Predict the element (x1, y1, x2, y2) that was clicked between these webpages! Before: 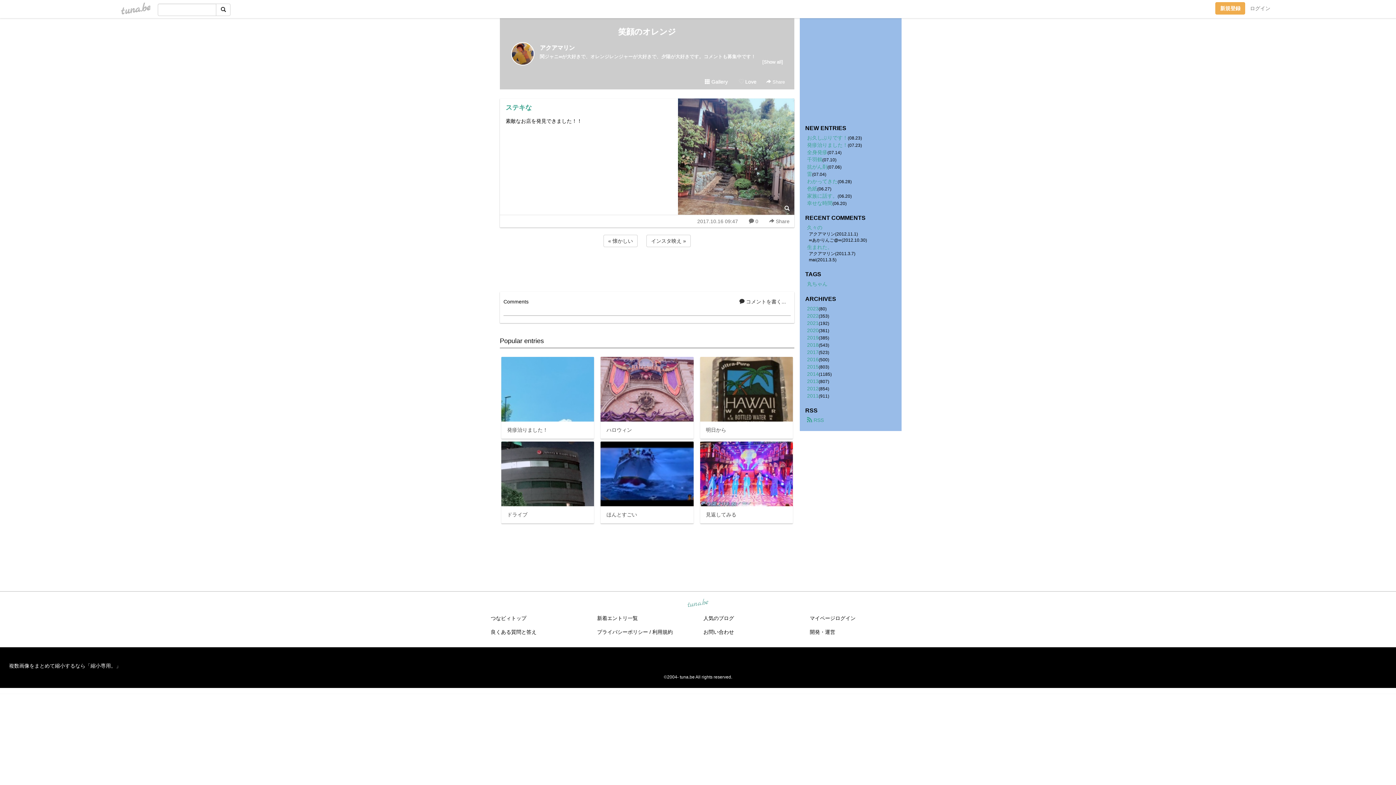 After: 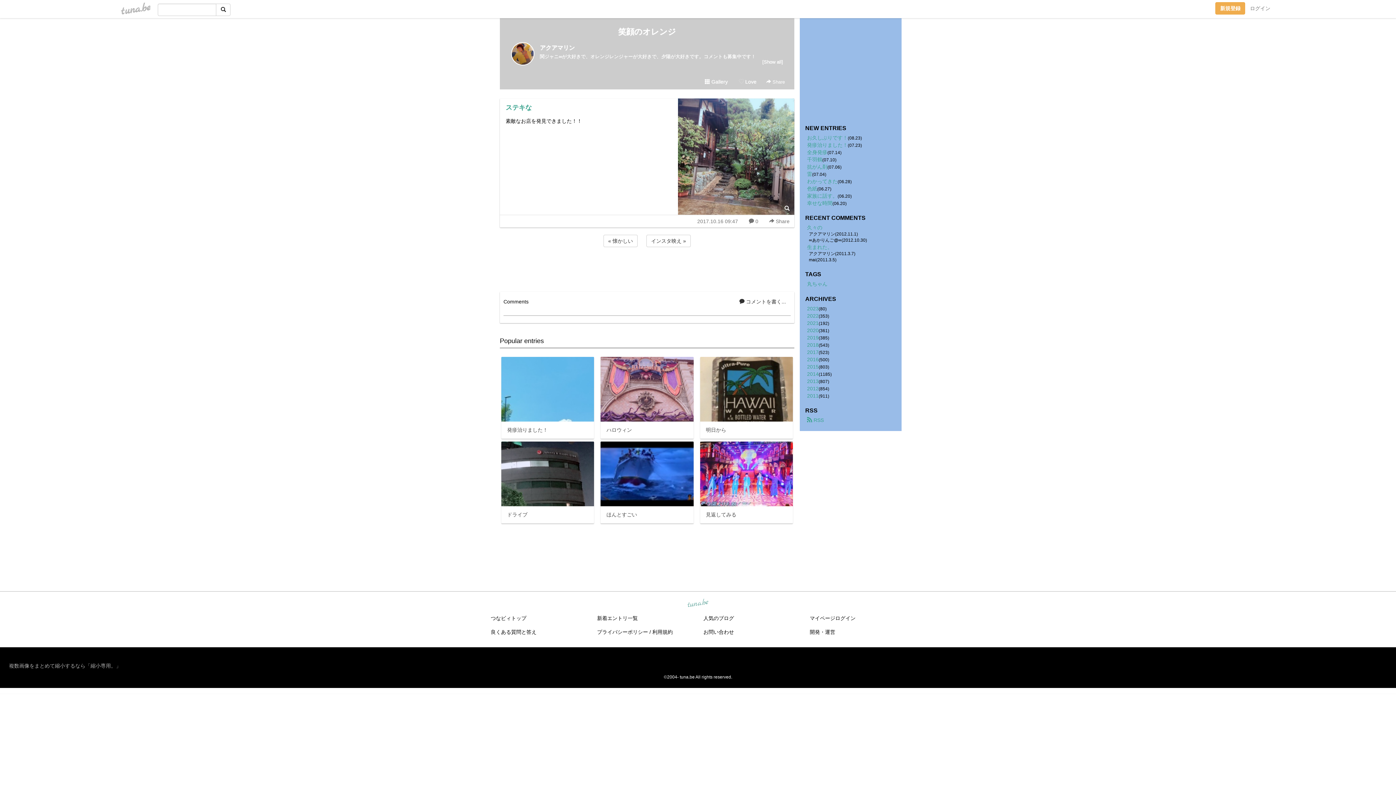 Action: label: 複数画像をまとめて縮小するなら「縮小専用。」 bbox: (9, 663, 121, 669)